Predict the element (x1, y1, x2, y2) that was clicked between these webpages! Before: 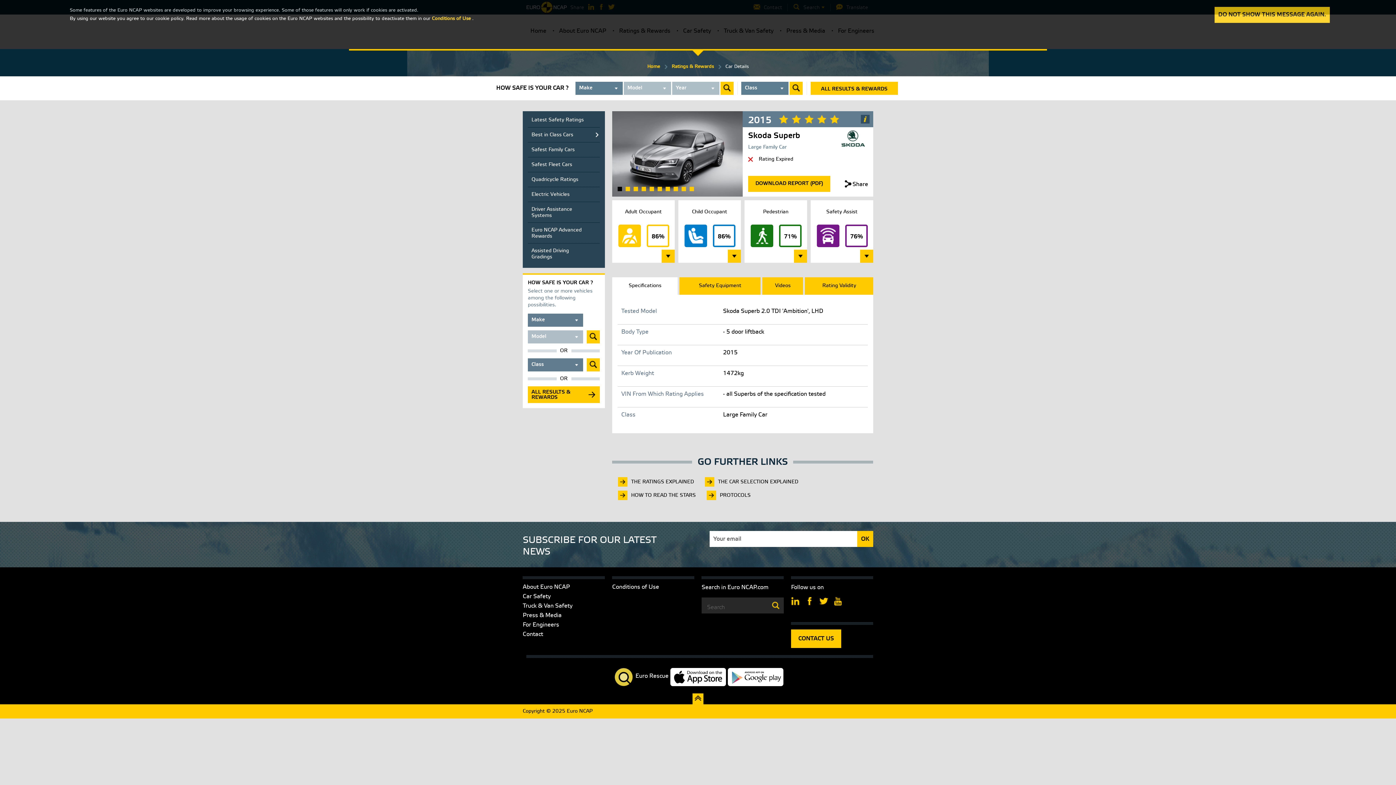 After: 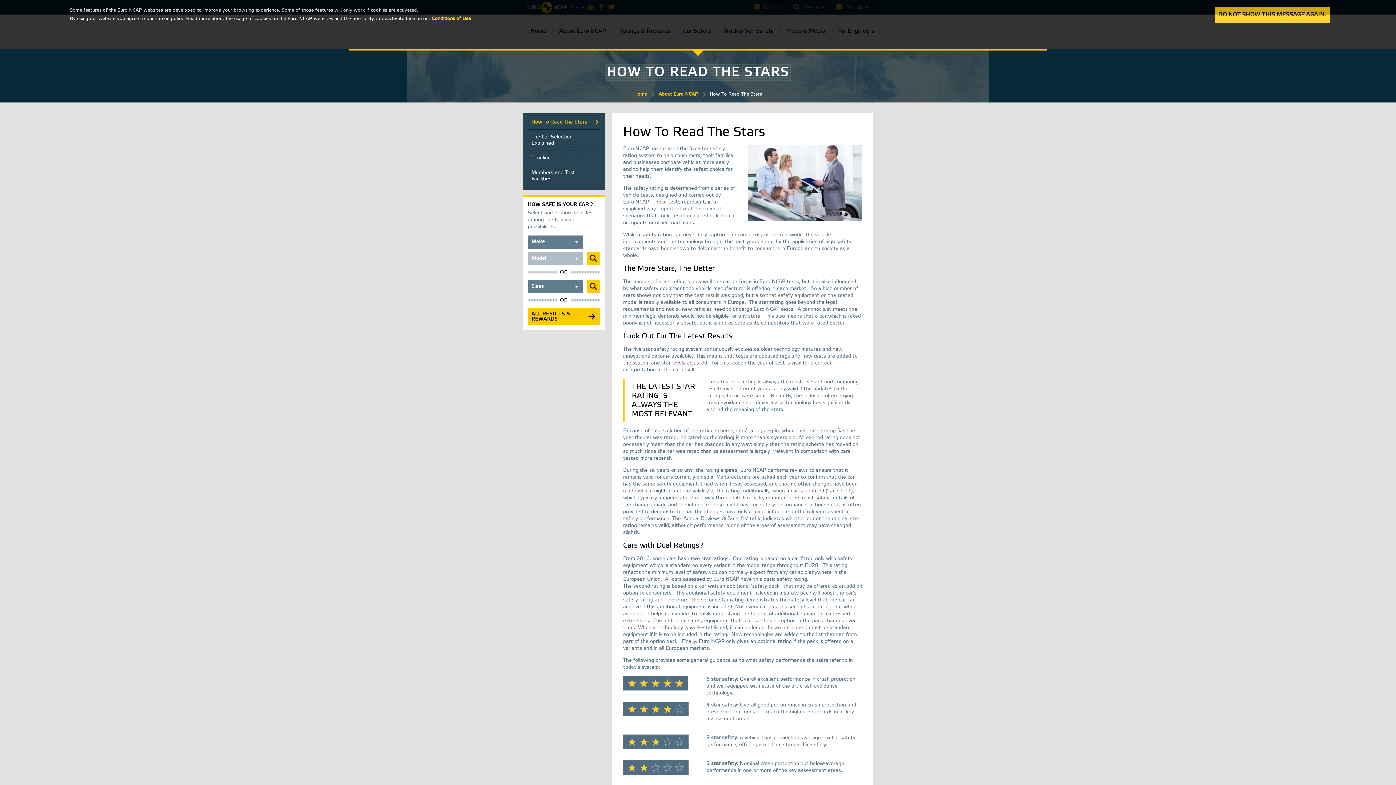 Action: bbox: (618, 490, 696, 500) label: HOW TO READ THE STARS